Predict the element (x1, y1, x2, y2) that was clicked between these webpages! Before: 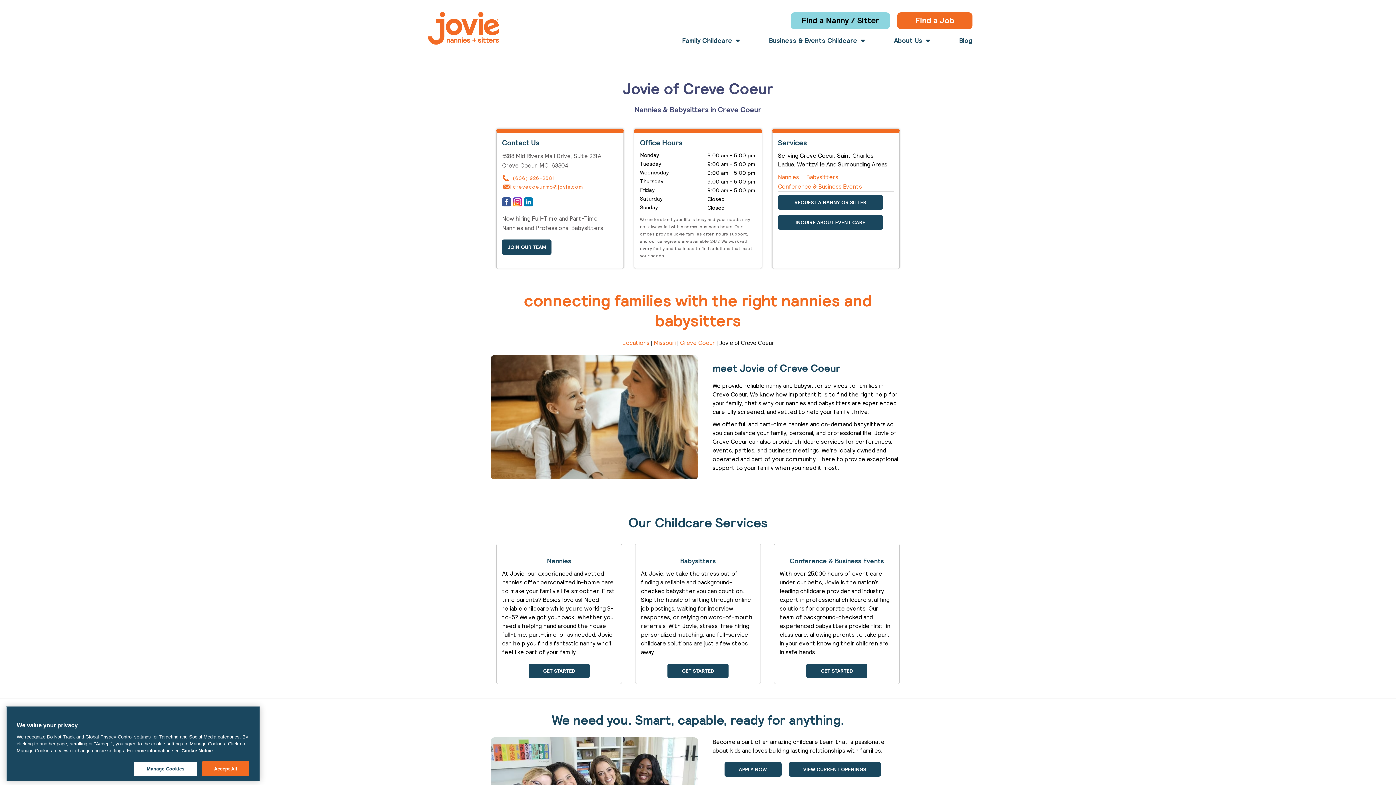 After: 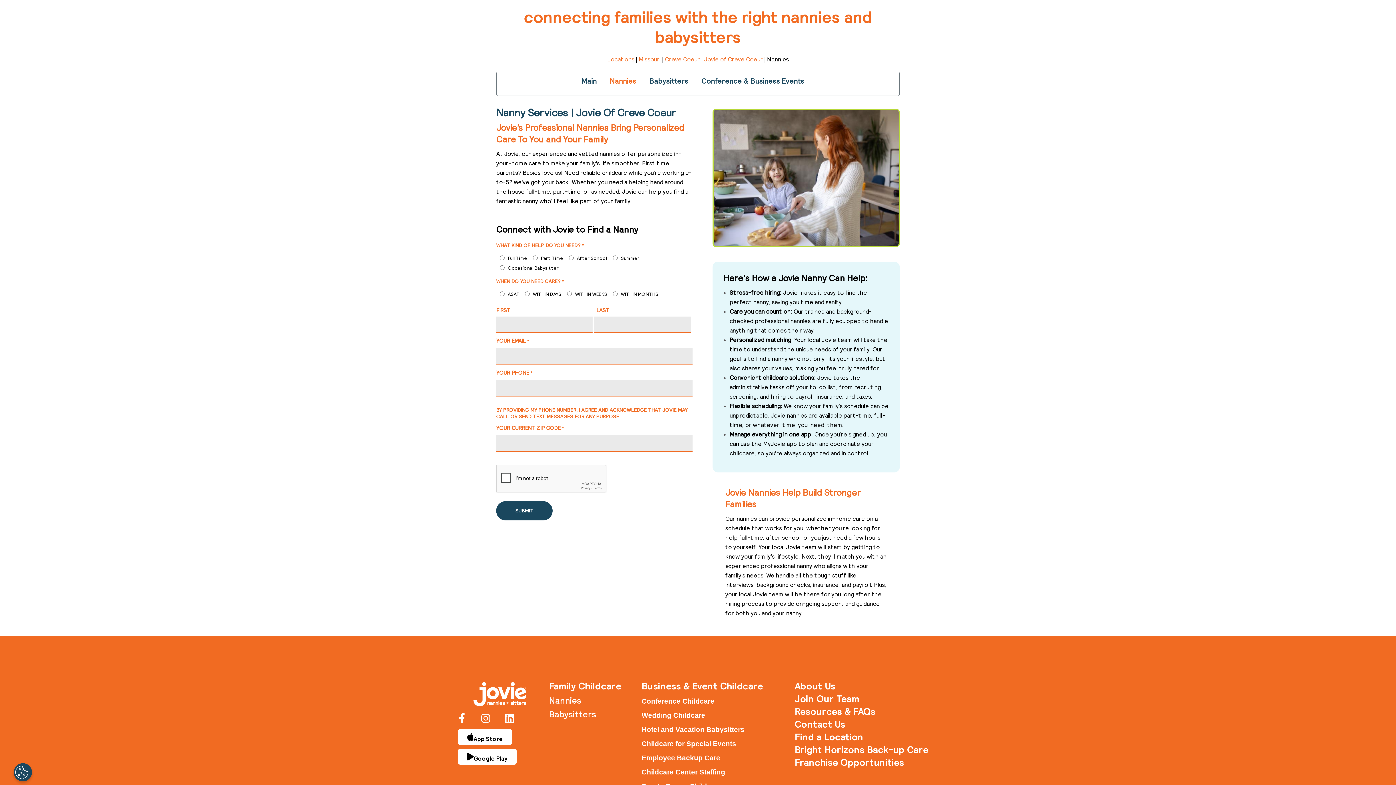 Action: bbox: (528, 664, 589, 678) label: Jovie link